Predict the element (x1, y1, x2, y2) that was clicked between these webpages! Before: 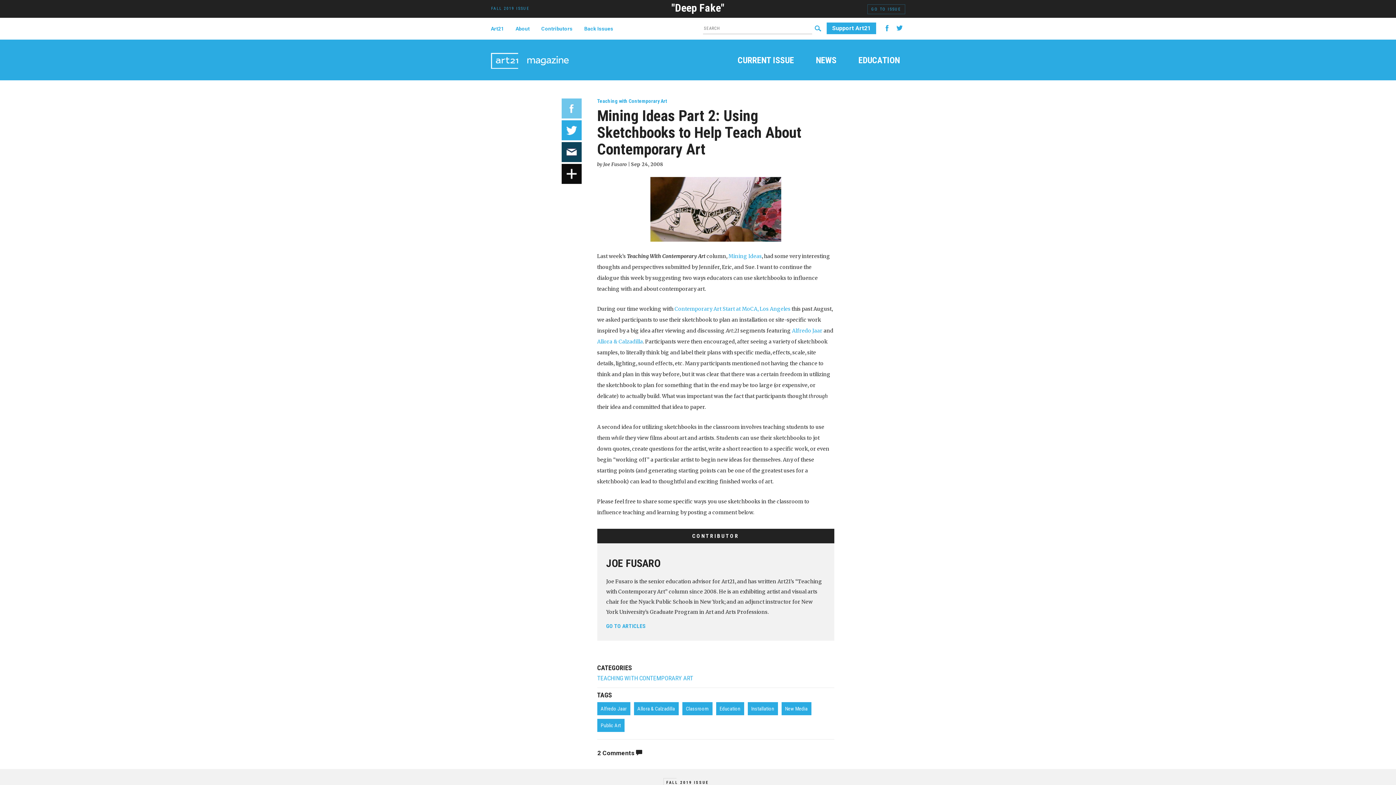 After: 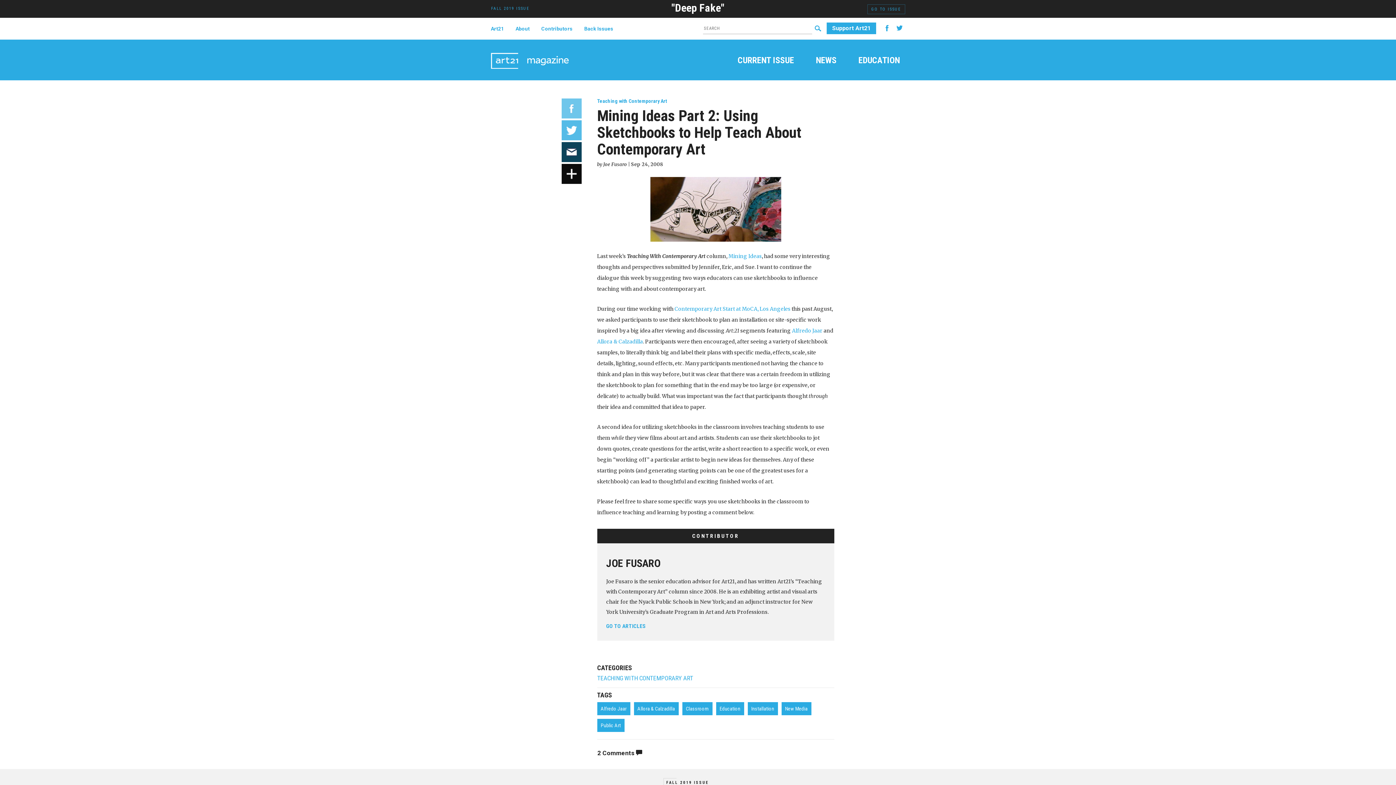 Action: bbox: (561, 120, 581, 140)